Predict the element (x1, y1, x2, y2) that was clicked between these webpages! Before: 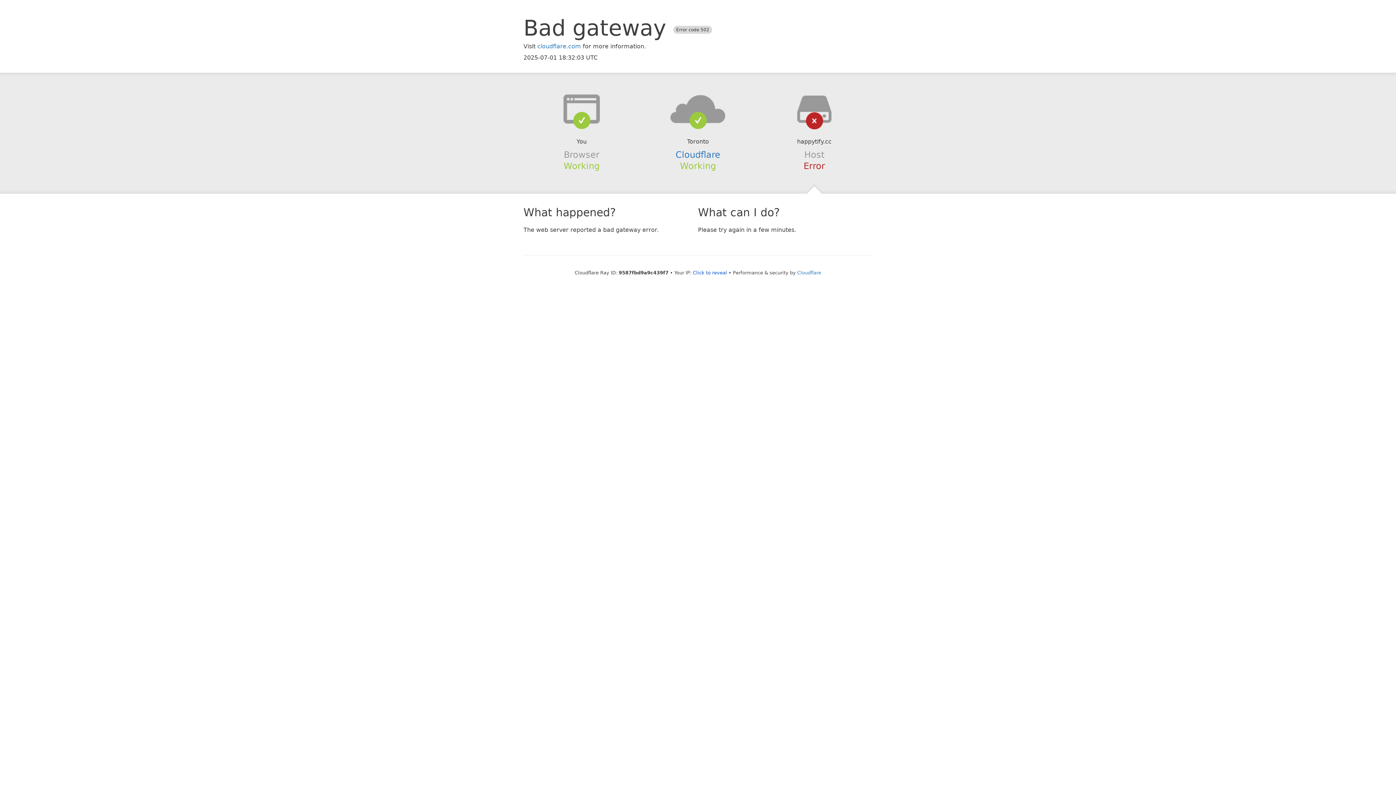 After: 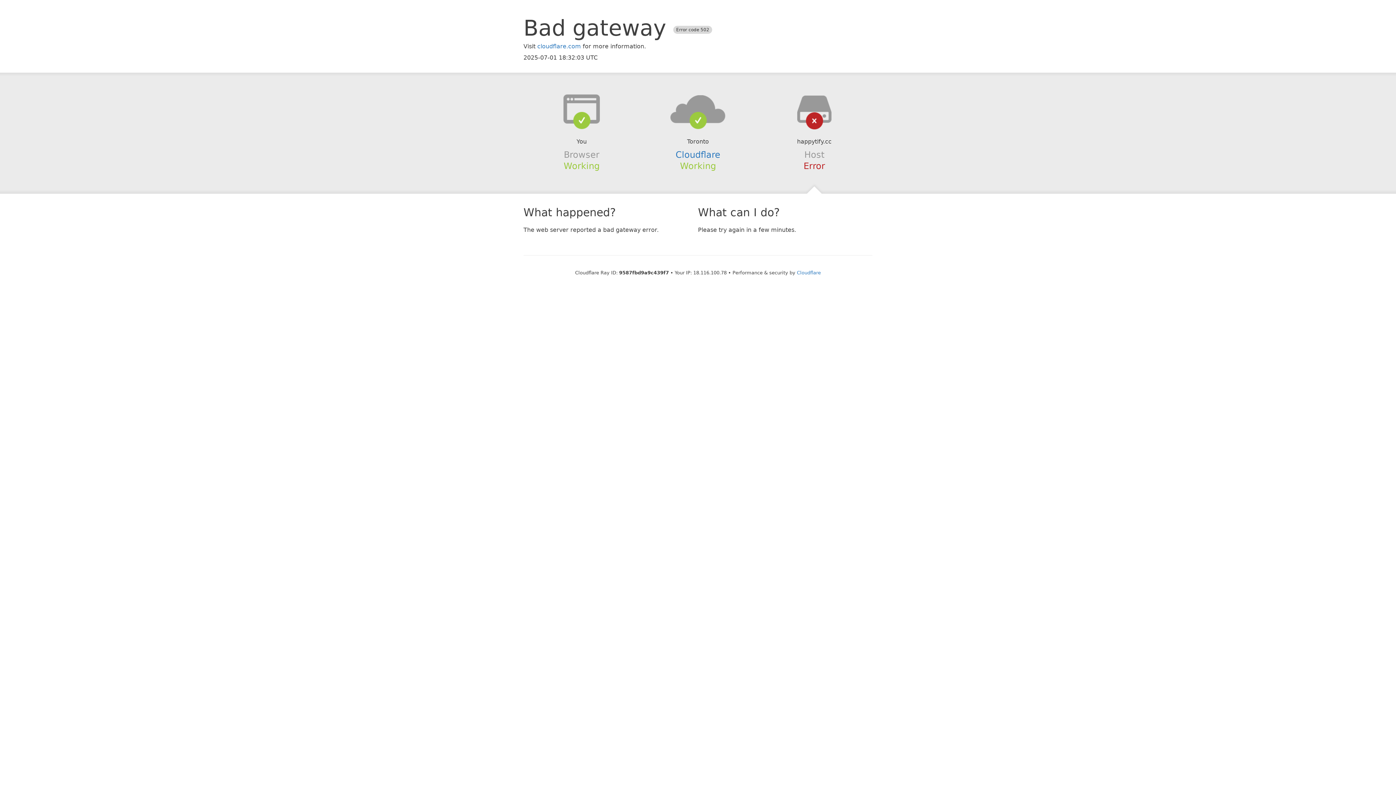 Action: bbox: (693, 270, 727, 275) label: Click to reveal